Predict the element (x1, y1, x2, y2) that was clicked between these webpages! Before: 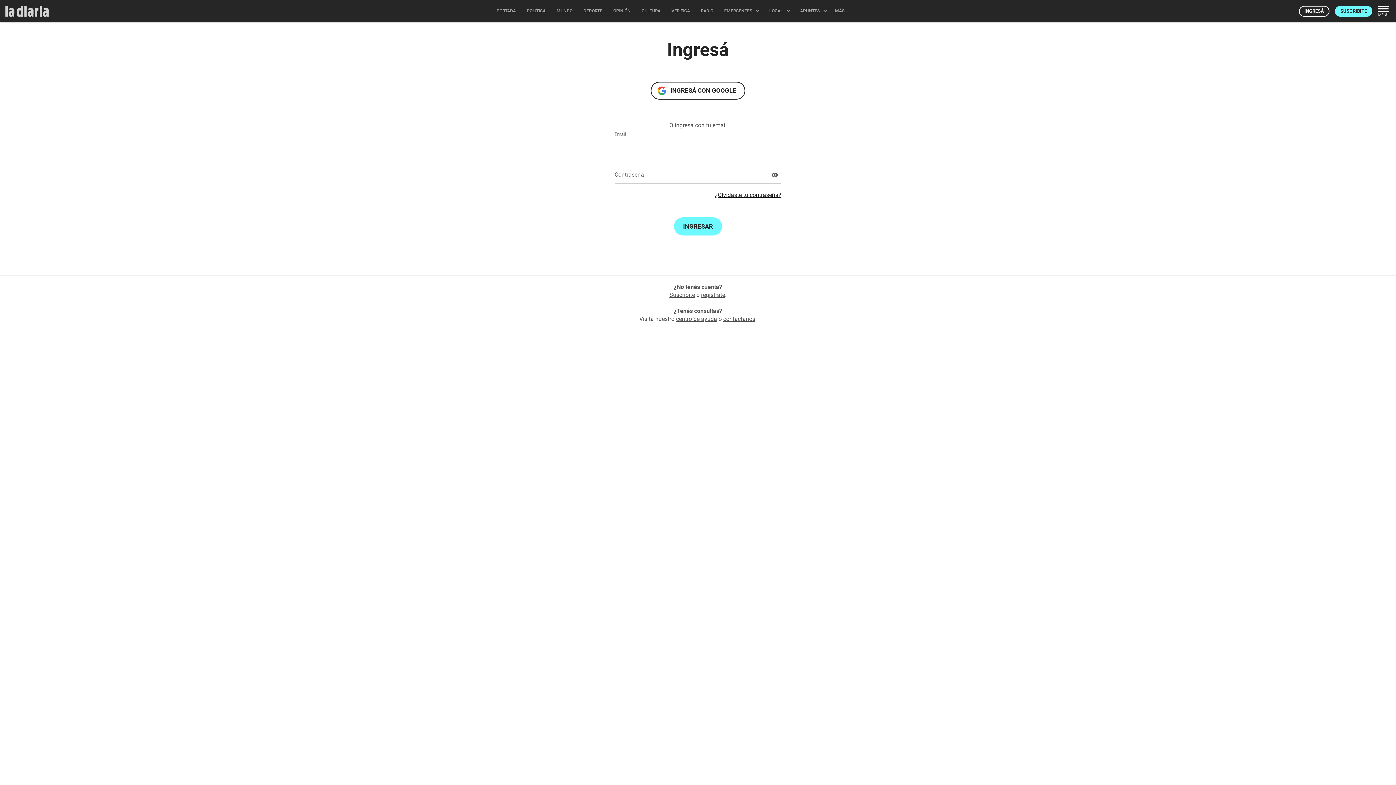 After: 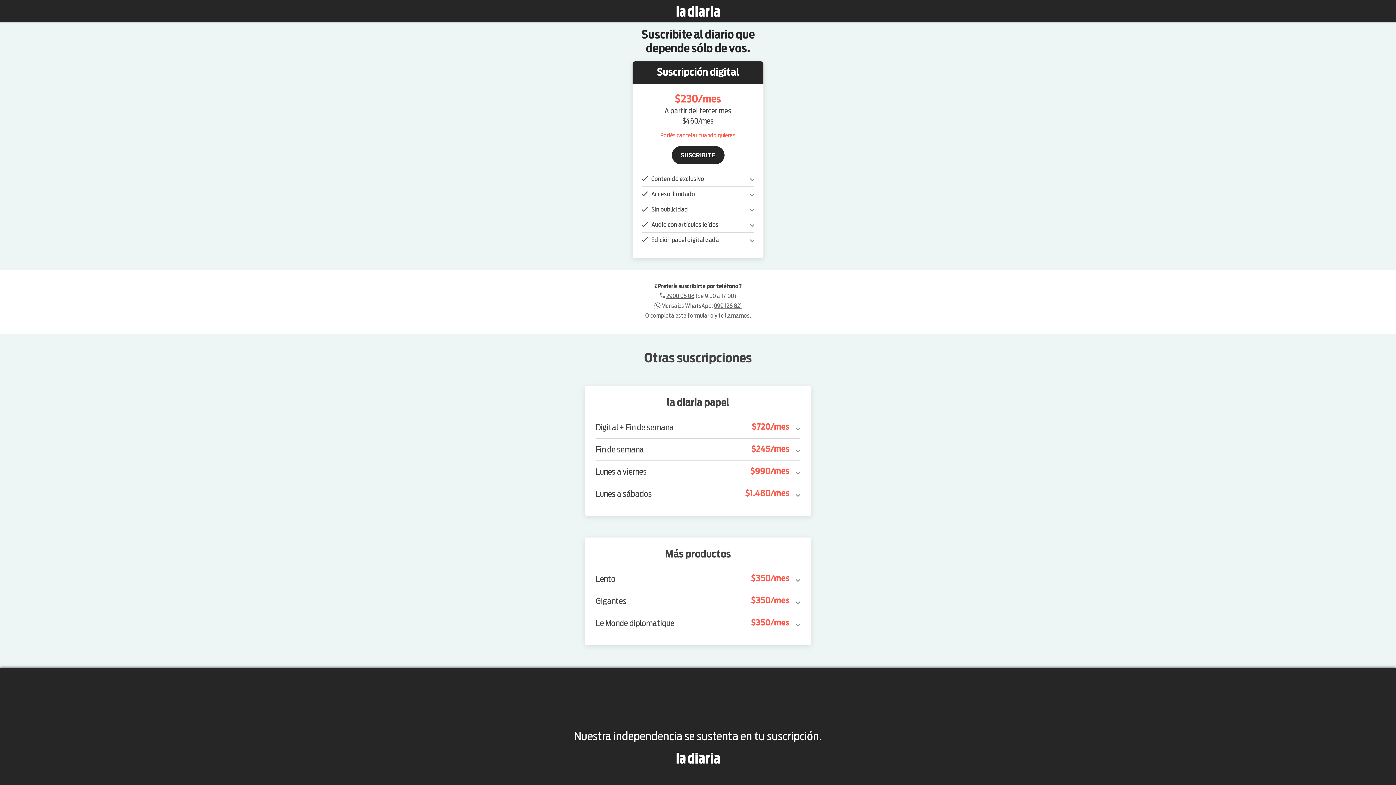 Action: label: Suscribite bbox: (669, 291, 695, 298)